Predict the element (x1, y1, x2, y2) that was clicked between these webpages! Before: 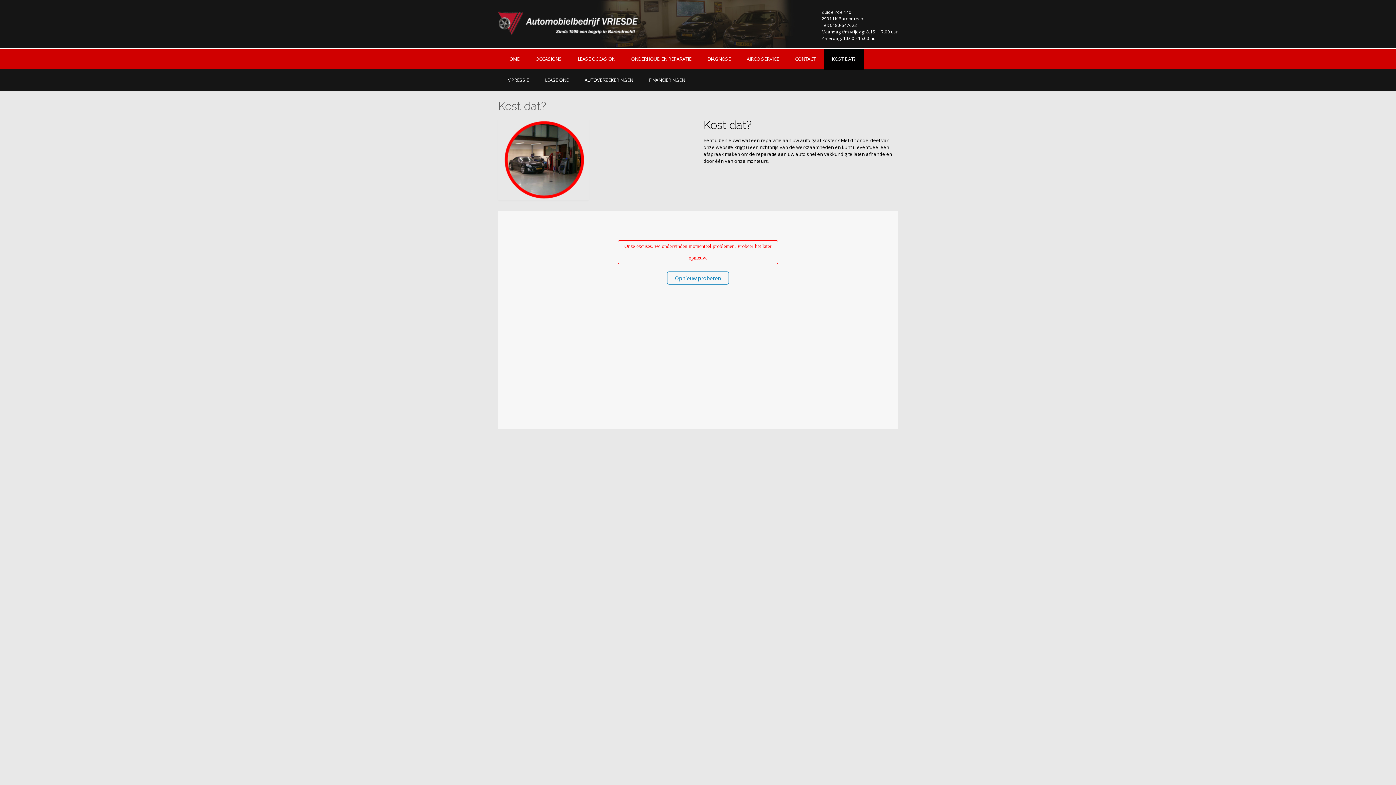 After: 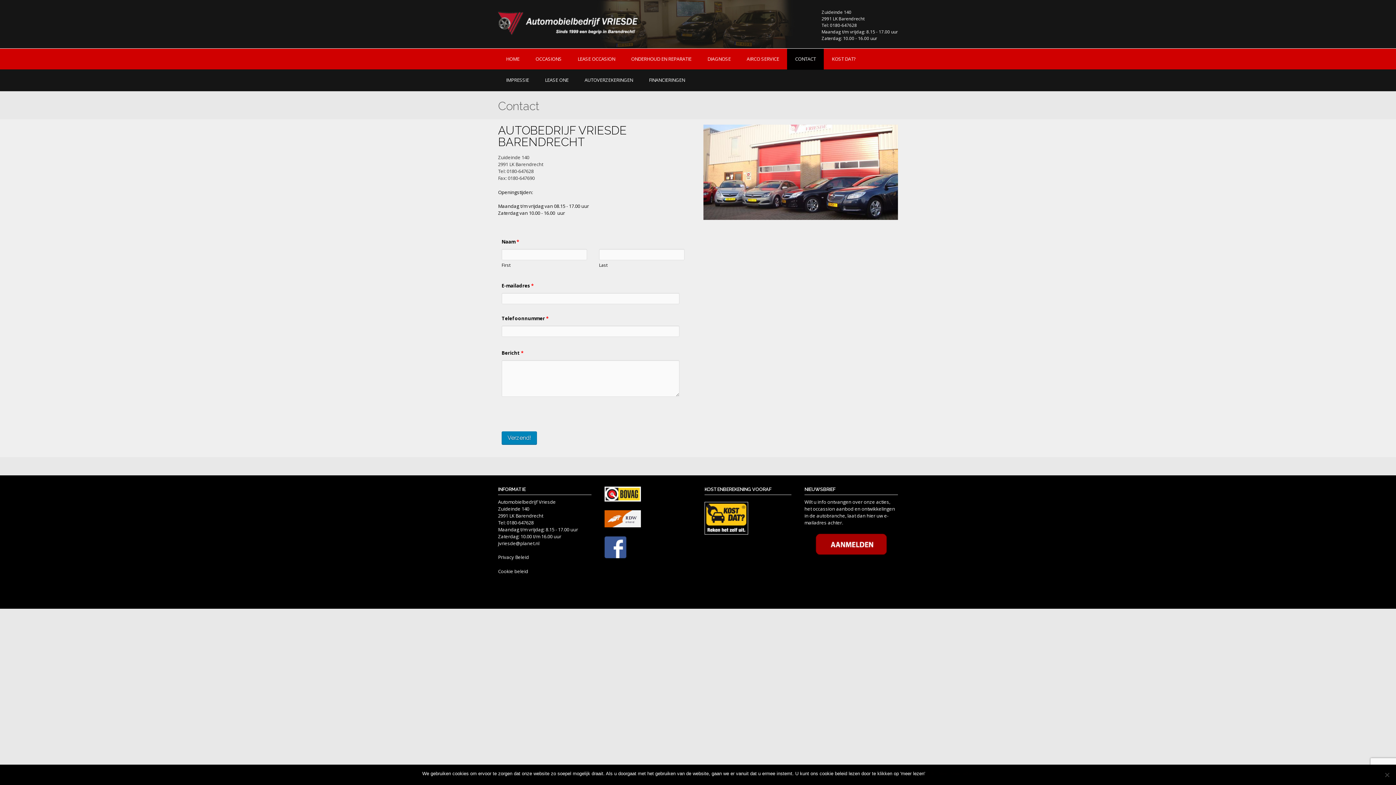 Action: label: CONTACT bbox: (787, 48, 824, 69)